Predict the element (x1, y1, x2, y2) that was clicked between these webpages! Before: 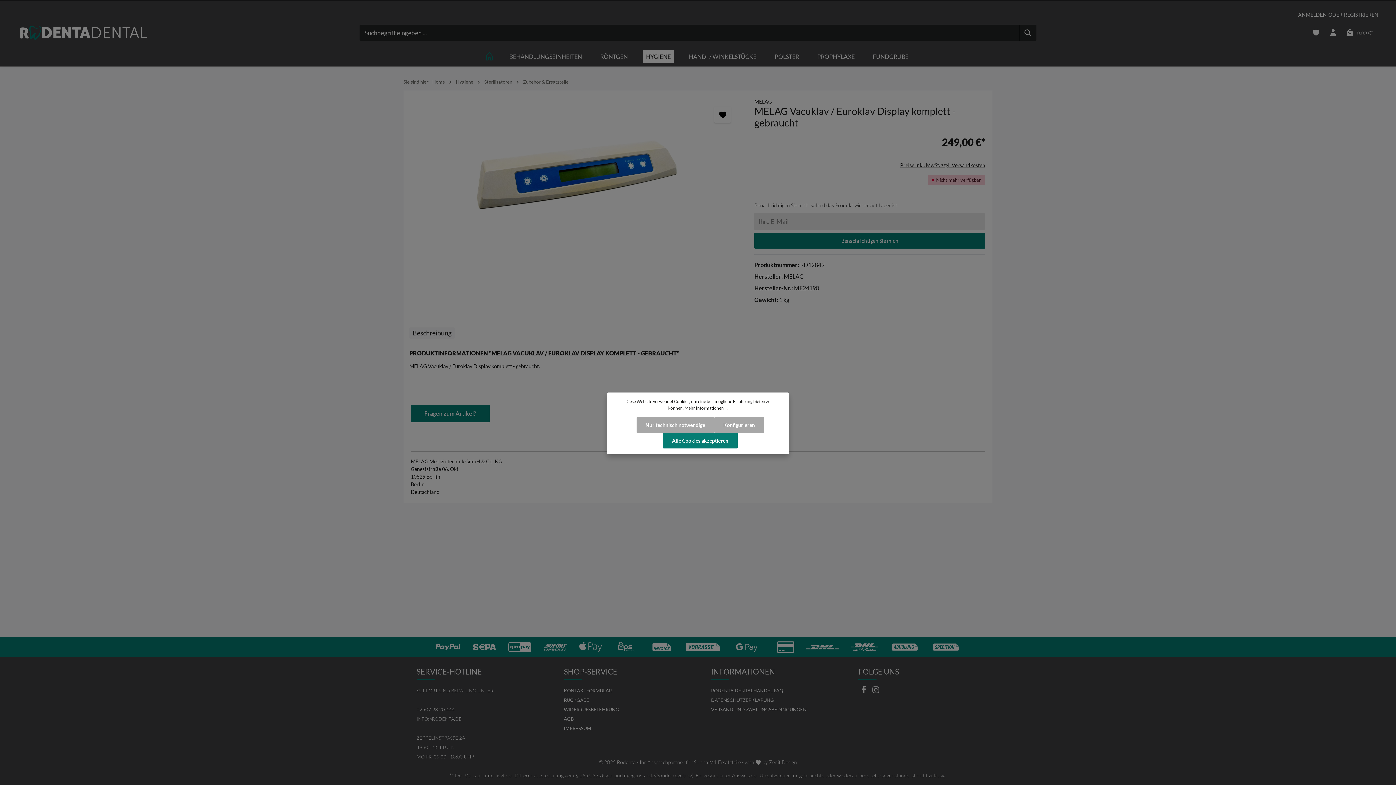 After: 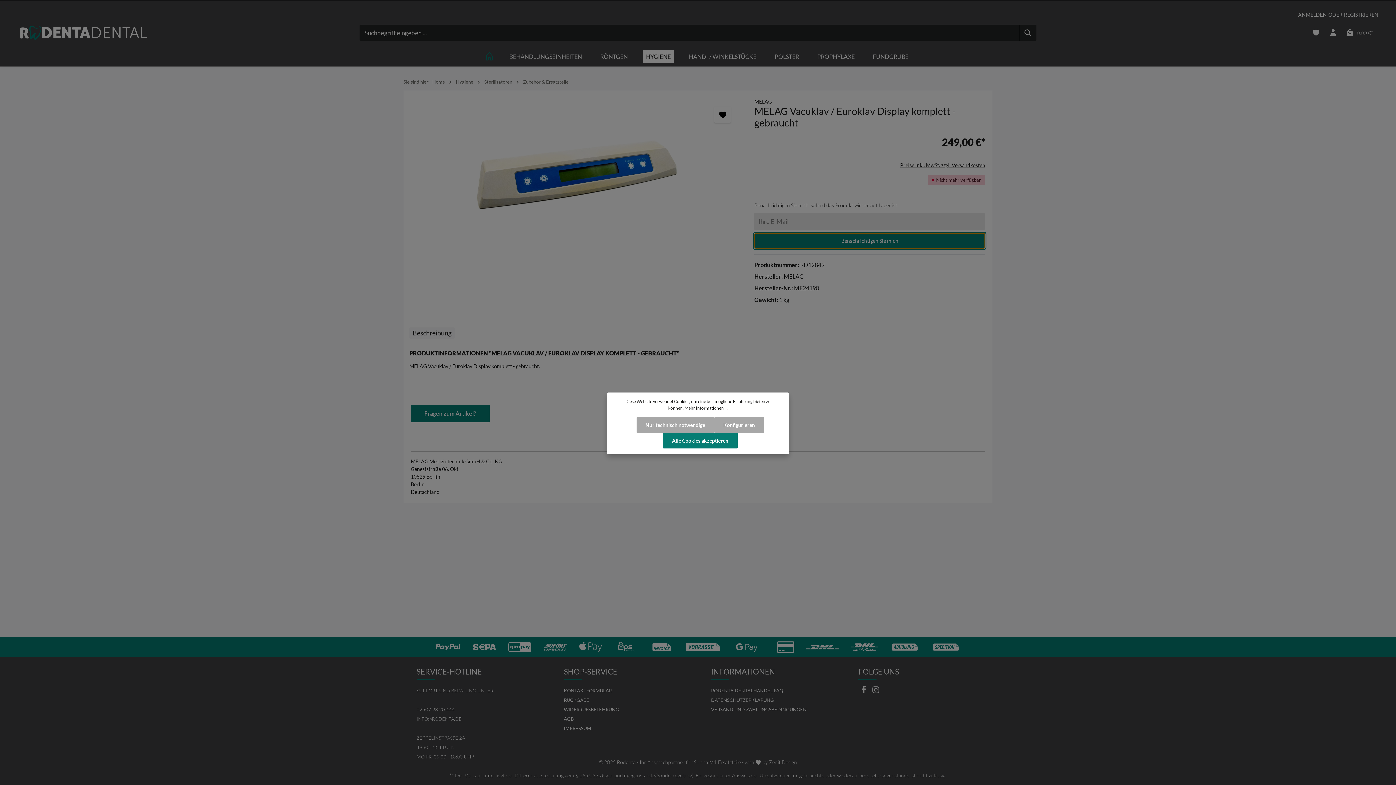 Action: label: Benachrichtigen Sie mich bbox: (754, 233, 985, 248)